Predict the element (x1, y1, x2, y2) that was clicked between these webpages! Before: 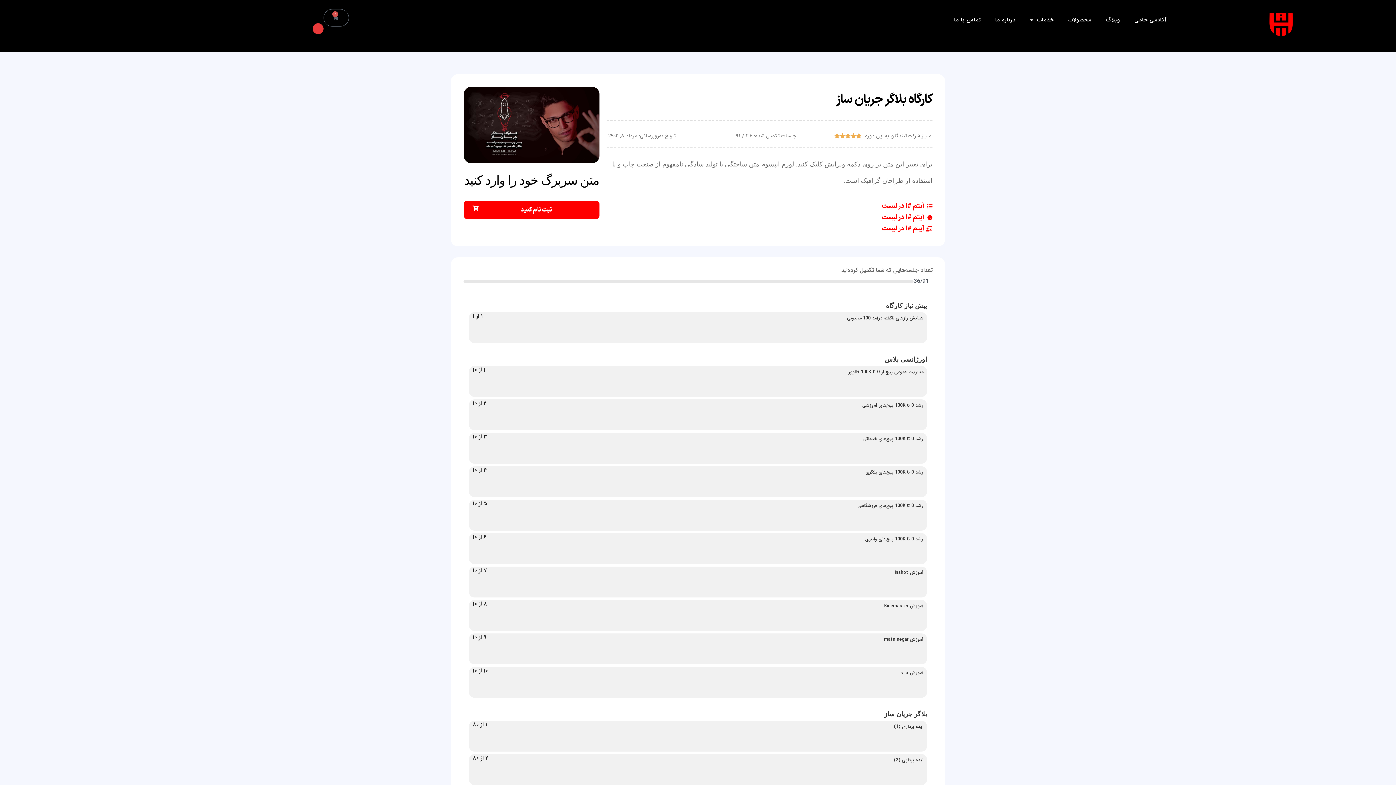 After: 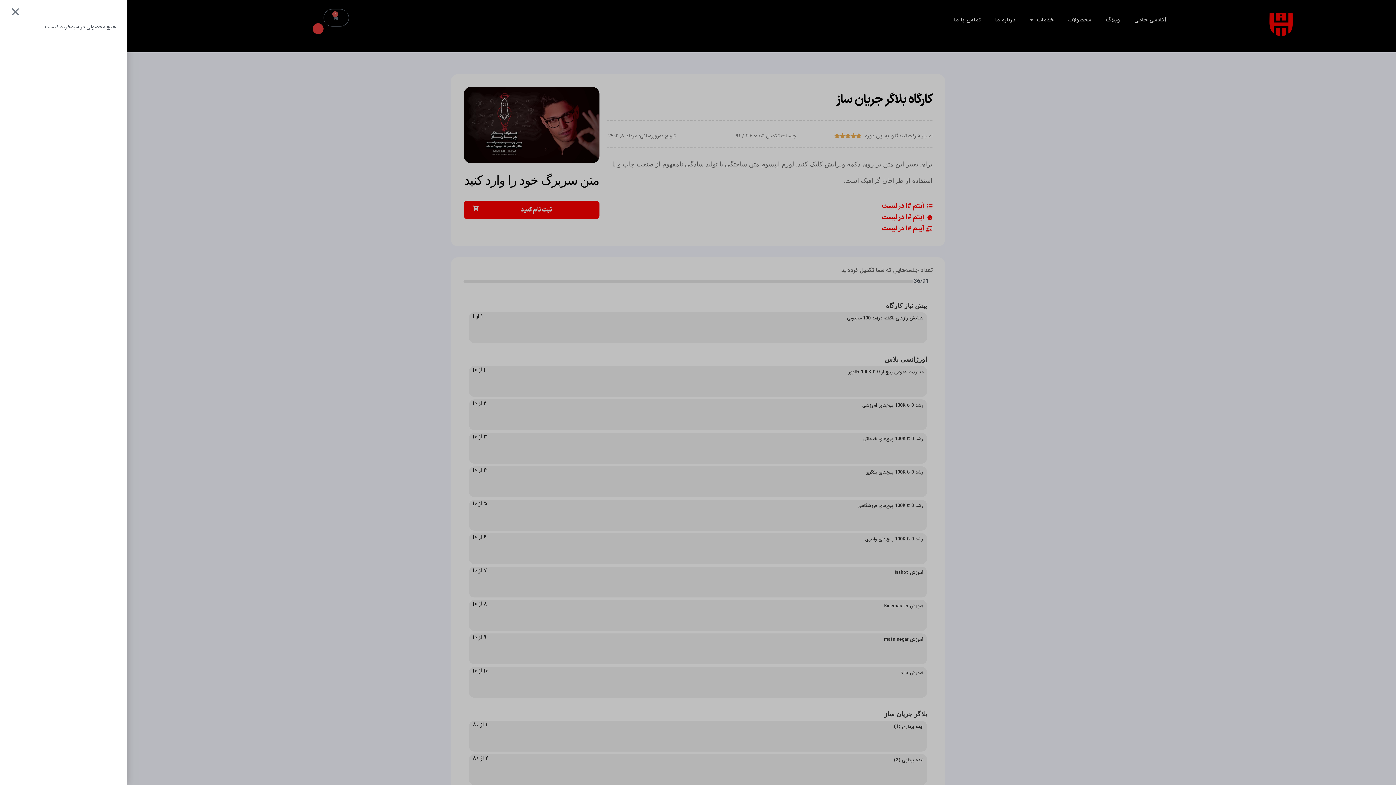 Action: bbox: (323, 9, 348, 26) label: 0
سبد خرید